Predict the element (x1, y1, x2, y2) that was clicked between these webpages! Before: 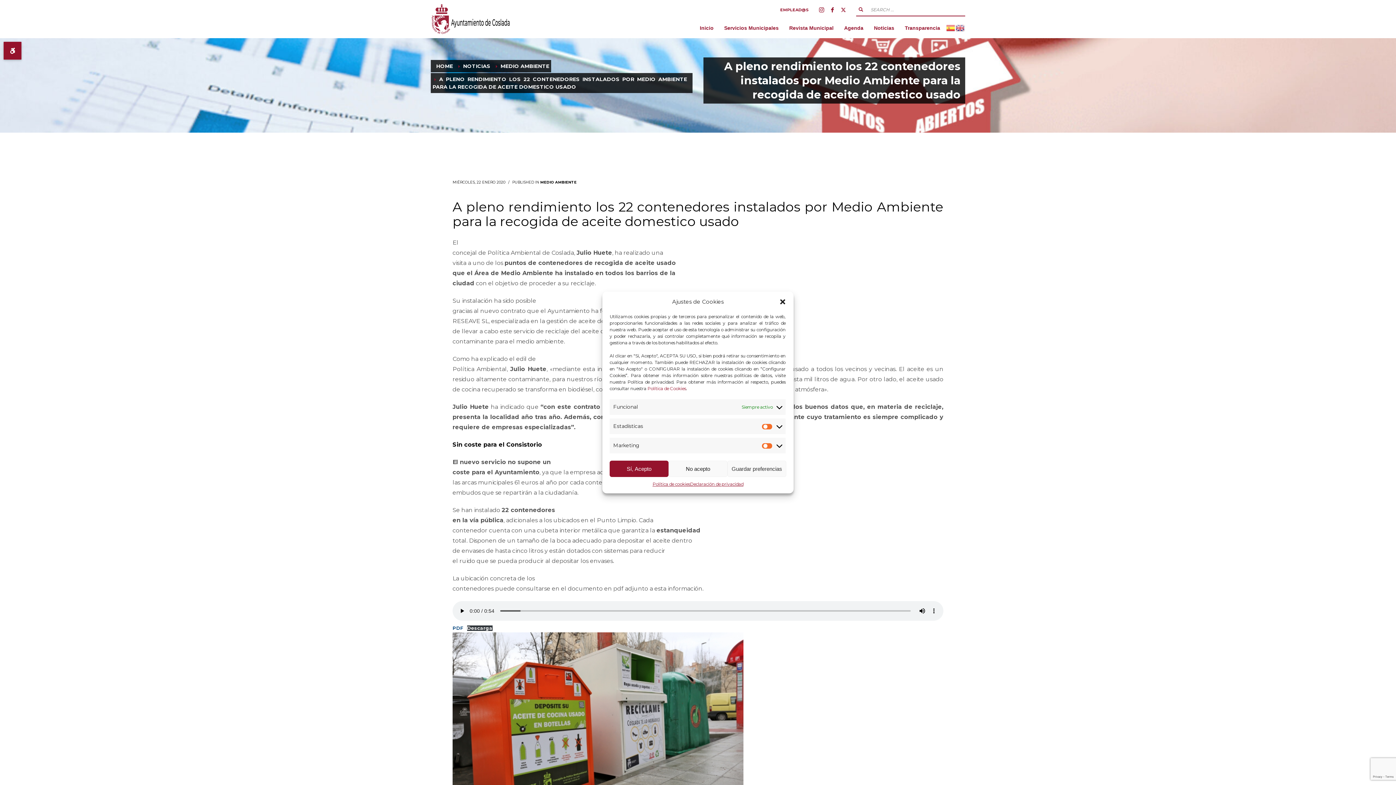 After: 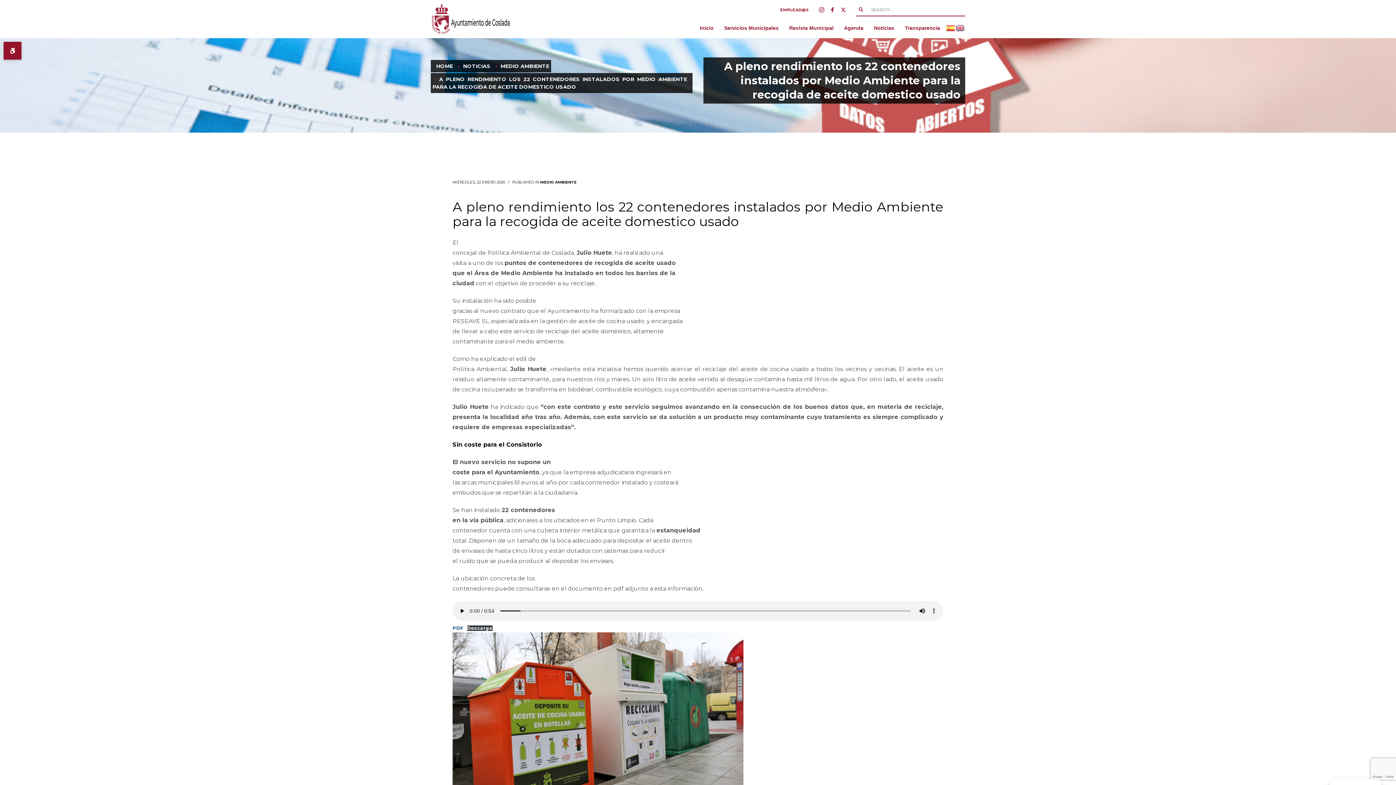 Action: bbox: (609, 460, 668, 477) label: Sí, Acepto